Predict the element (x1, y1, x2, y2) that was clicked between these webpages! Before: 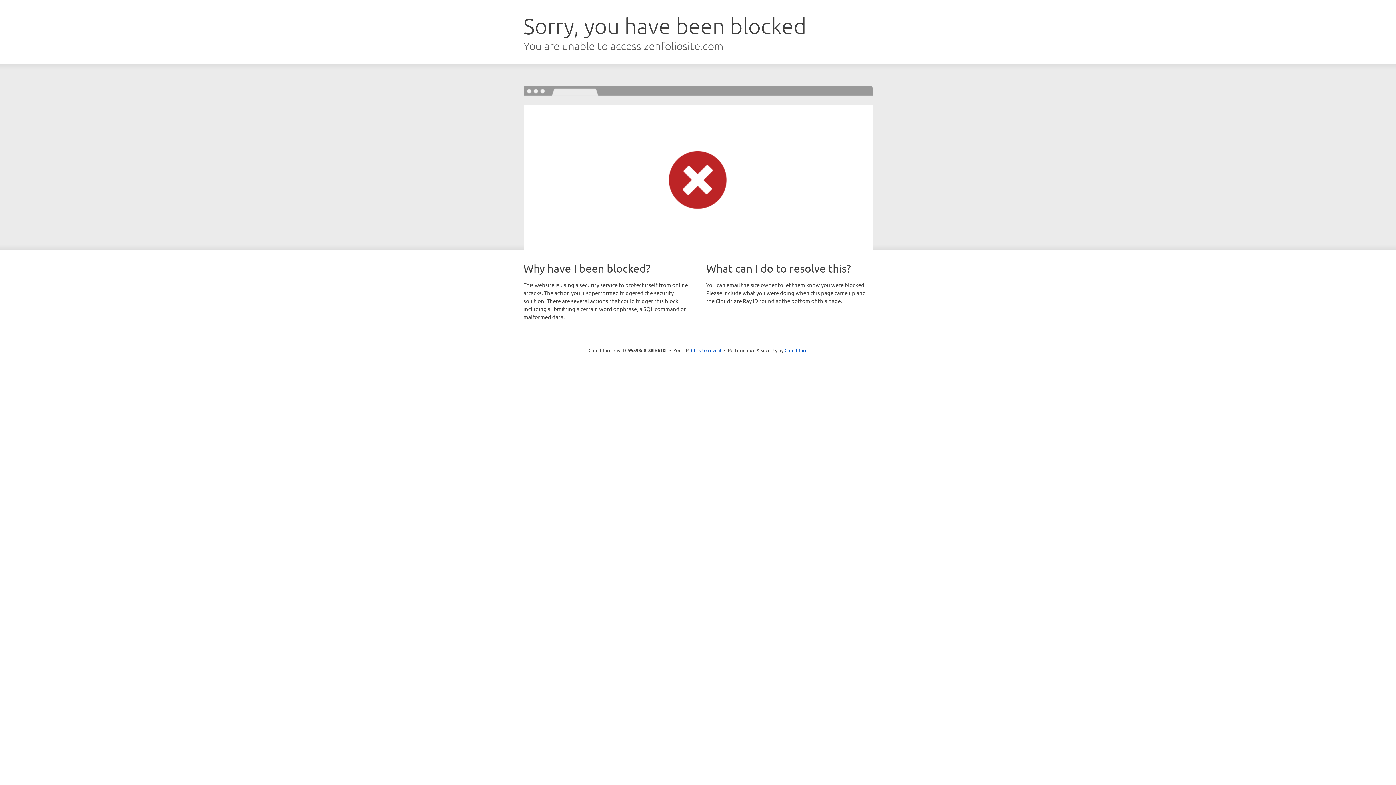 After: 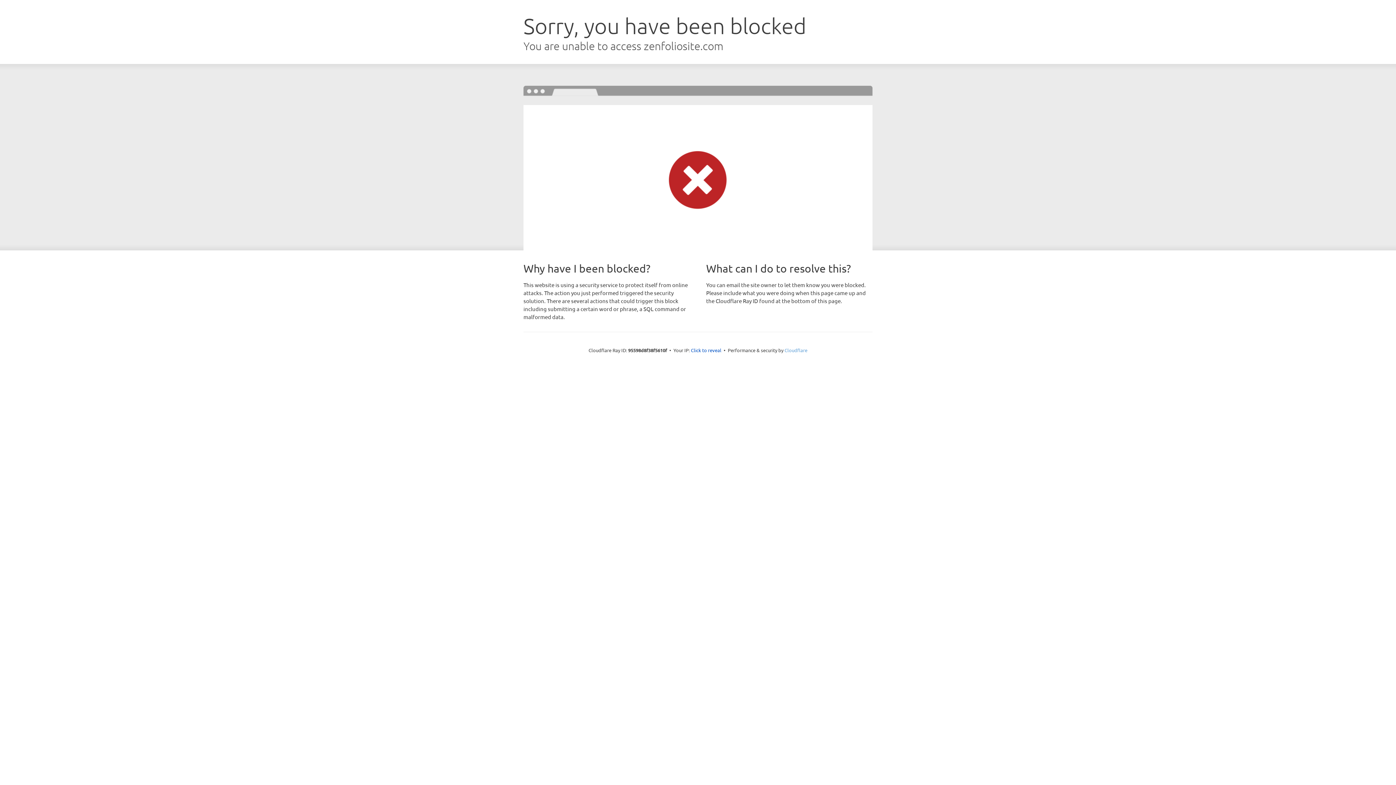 Action: label: Cloudflare bbox: (784, 347, 807, 353)